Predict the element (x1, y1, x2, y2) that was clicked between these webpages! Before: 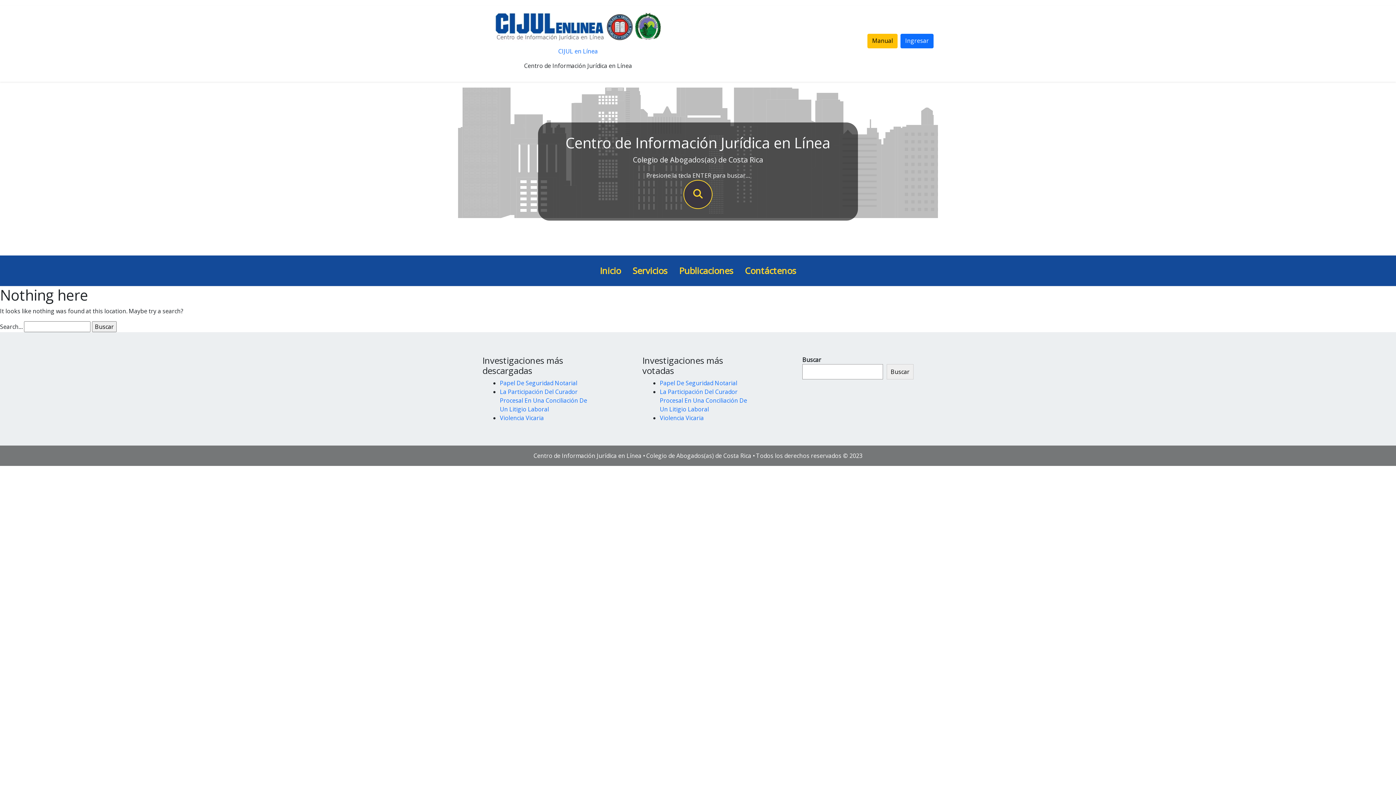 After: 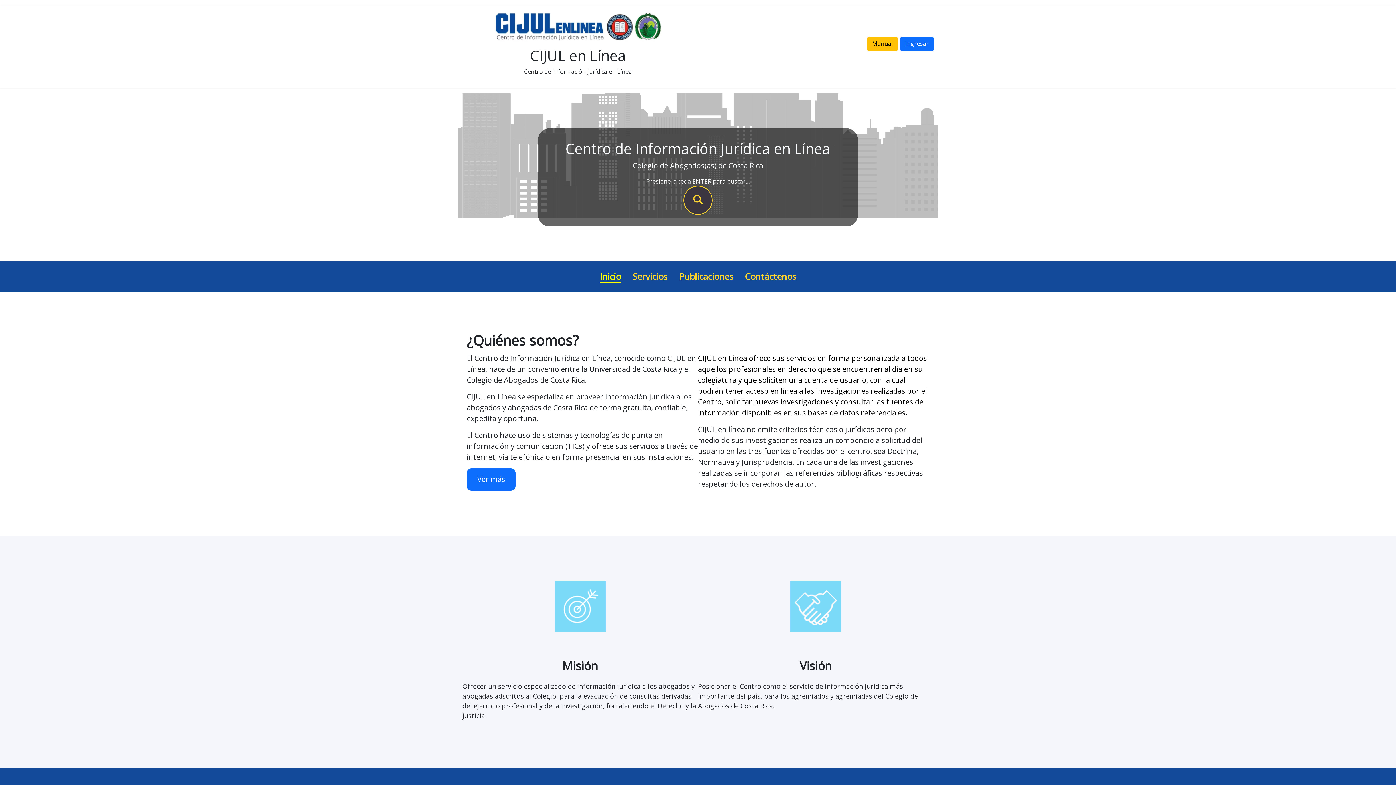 Action: bbox: (600, 264, 621, 277) label: Inicio